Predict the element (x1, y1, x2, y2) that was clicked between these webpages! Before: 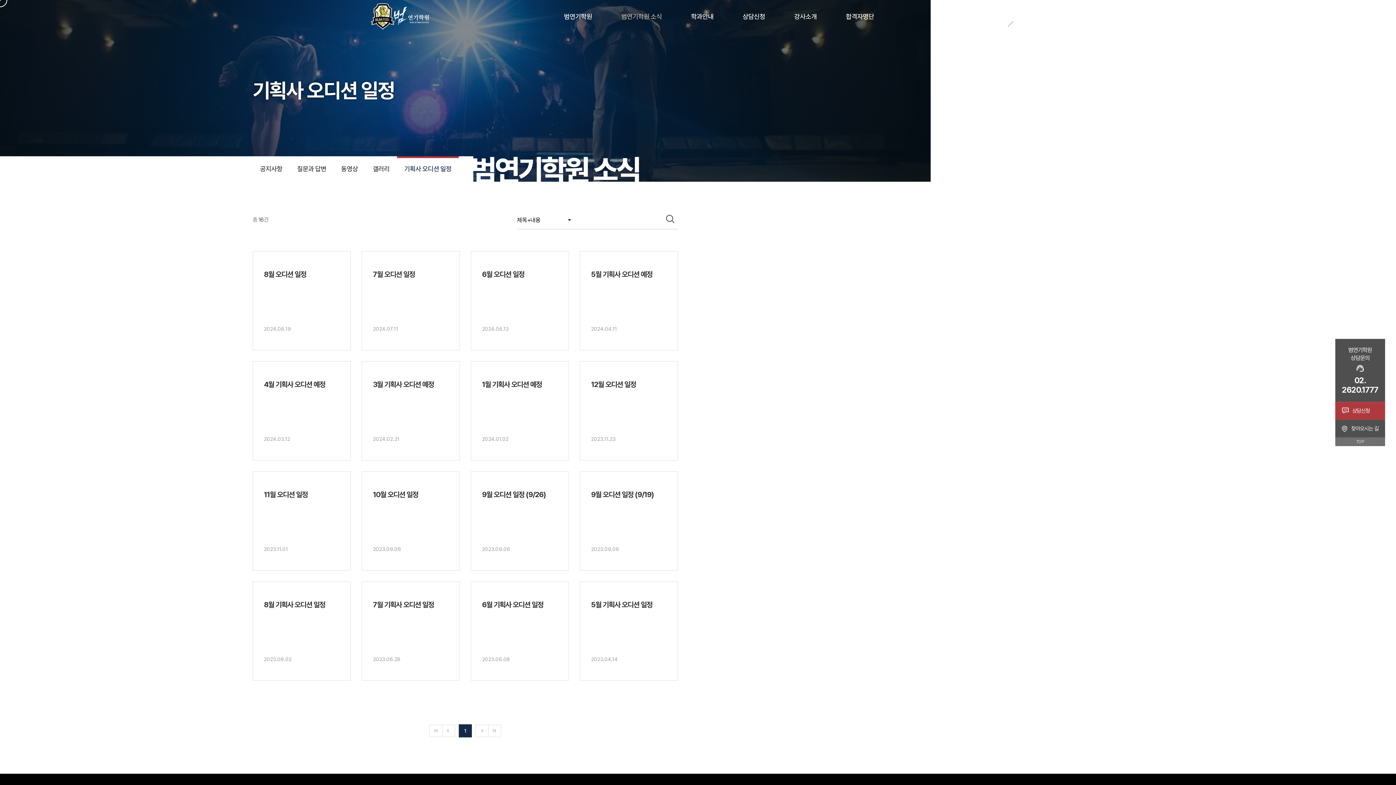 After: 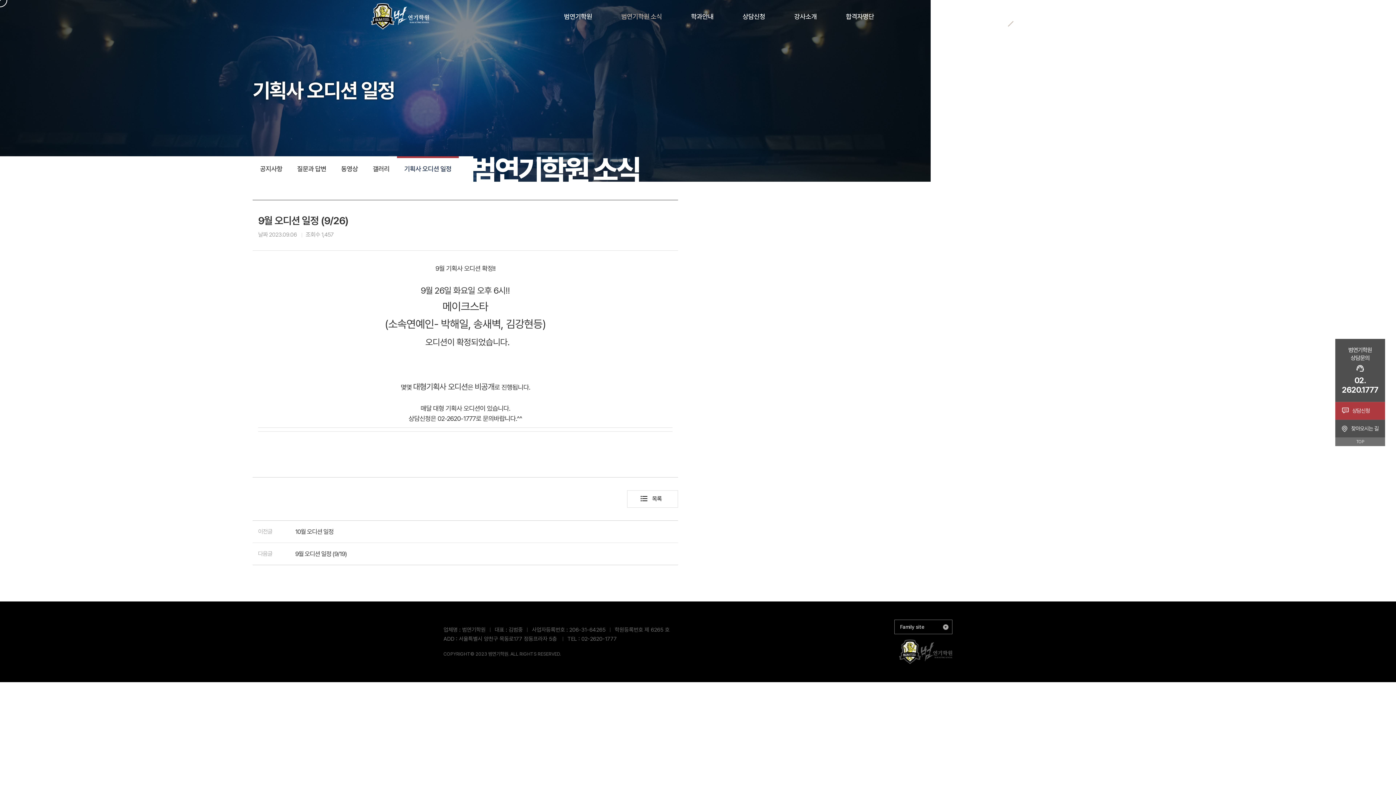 Action: label: 9월 오디션 일정 (9/26)
2023.09.06 bbox: (470, 471, 569, 570)